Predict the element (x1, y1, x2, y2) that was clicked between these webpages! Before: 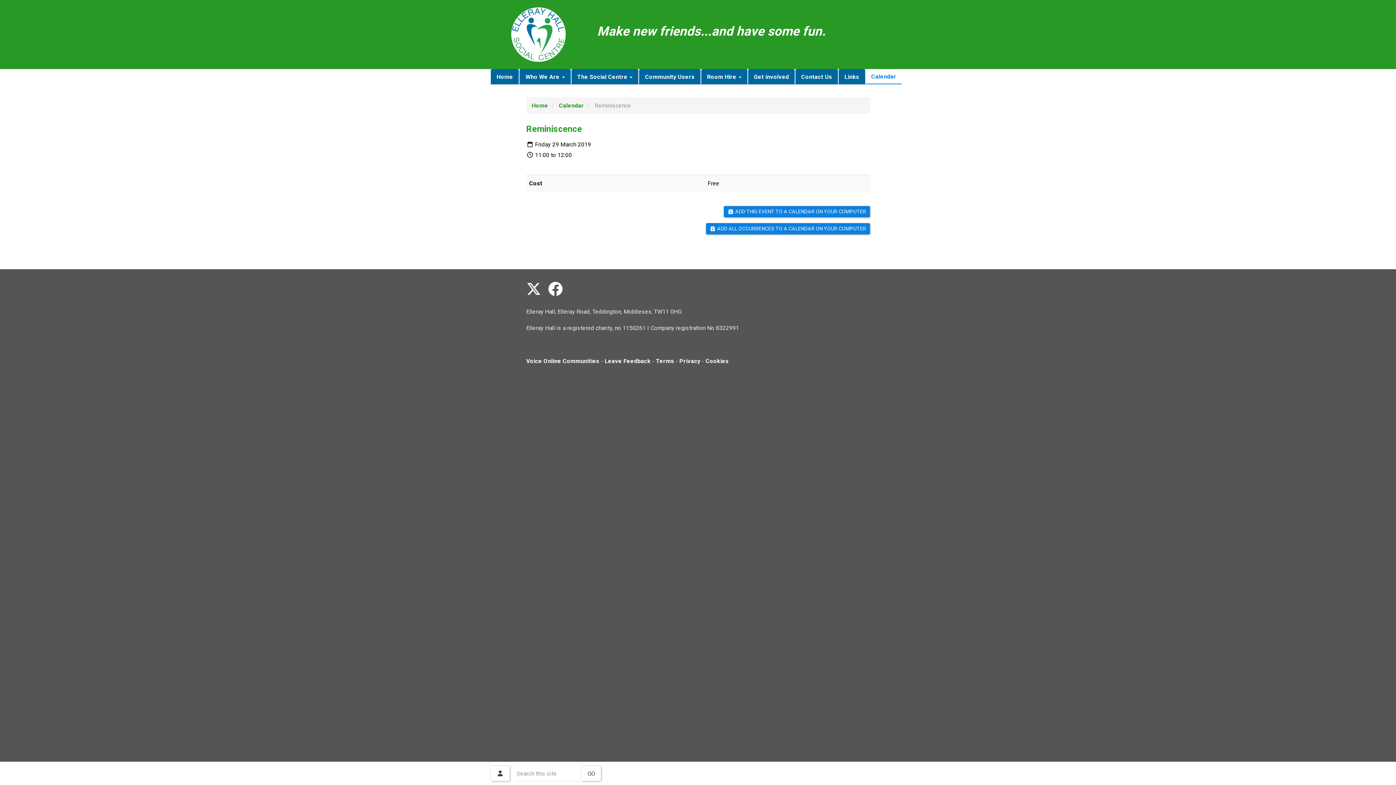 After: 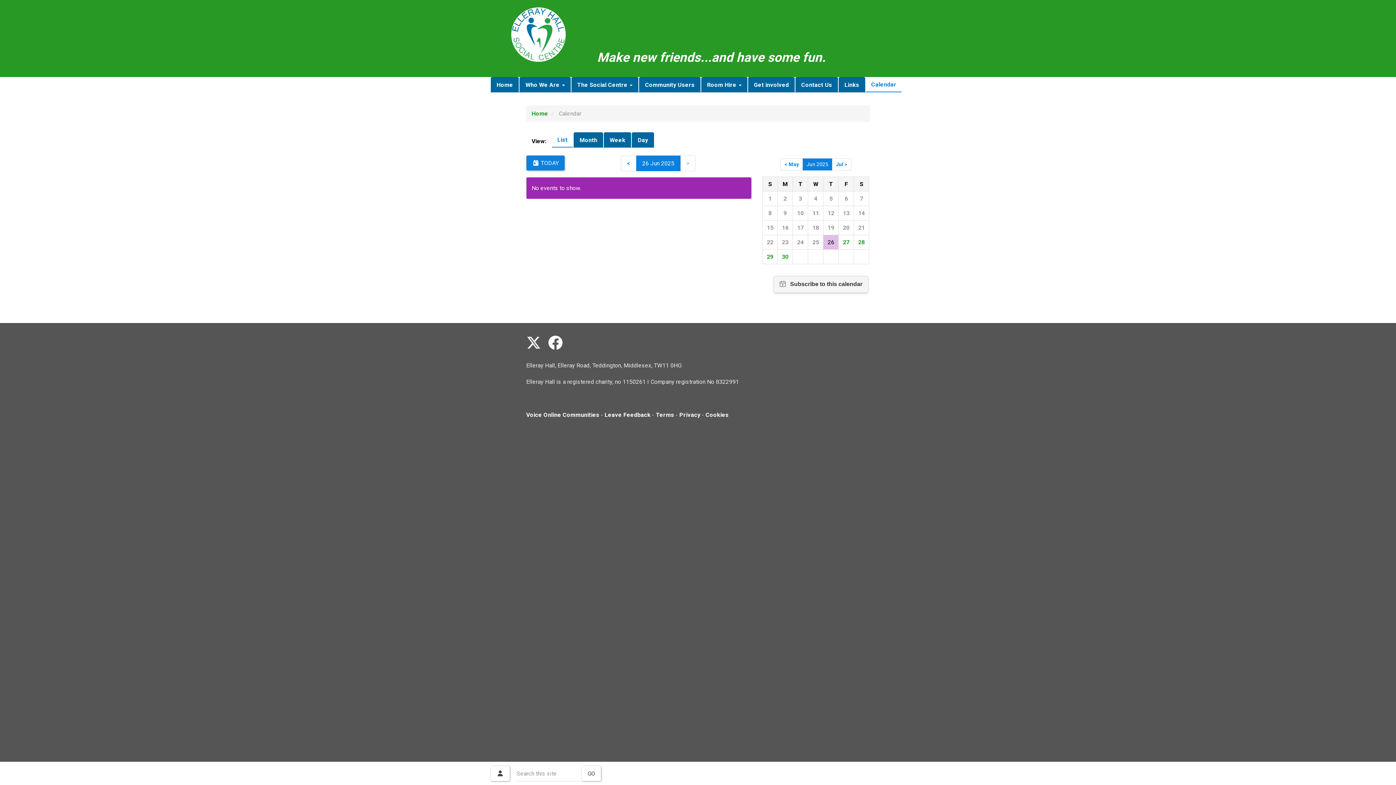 Action: label: Calendar bbox: (866, 69, 901, 84)